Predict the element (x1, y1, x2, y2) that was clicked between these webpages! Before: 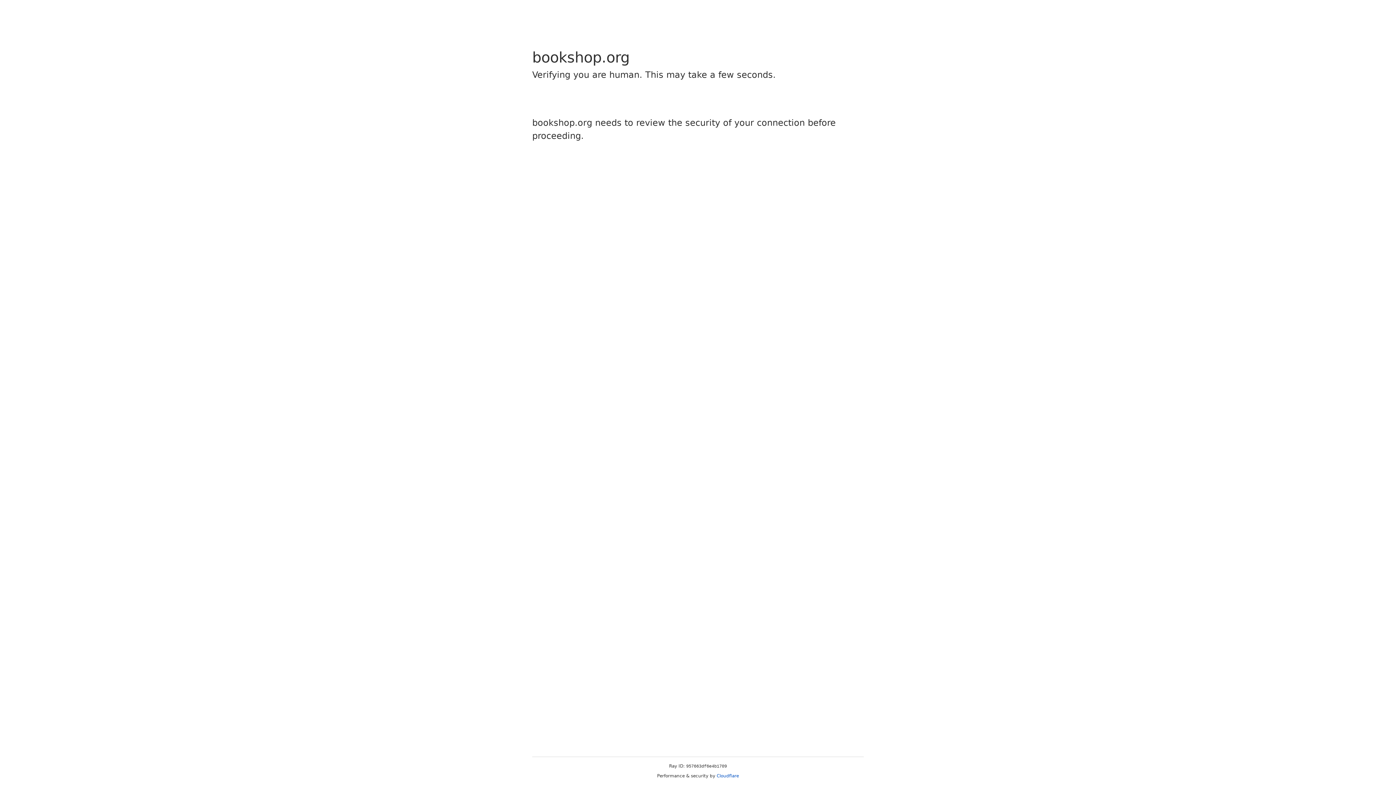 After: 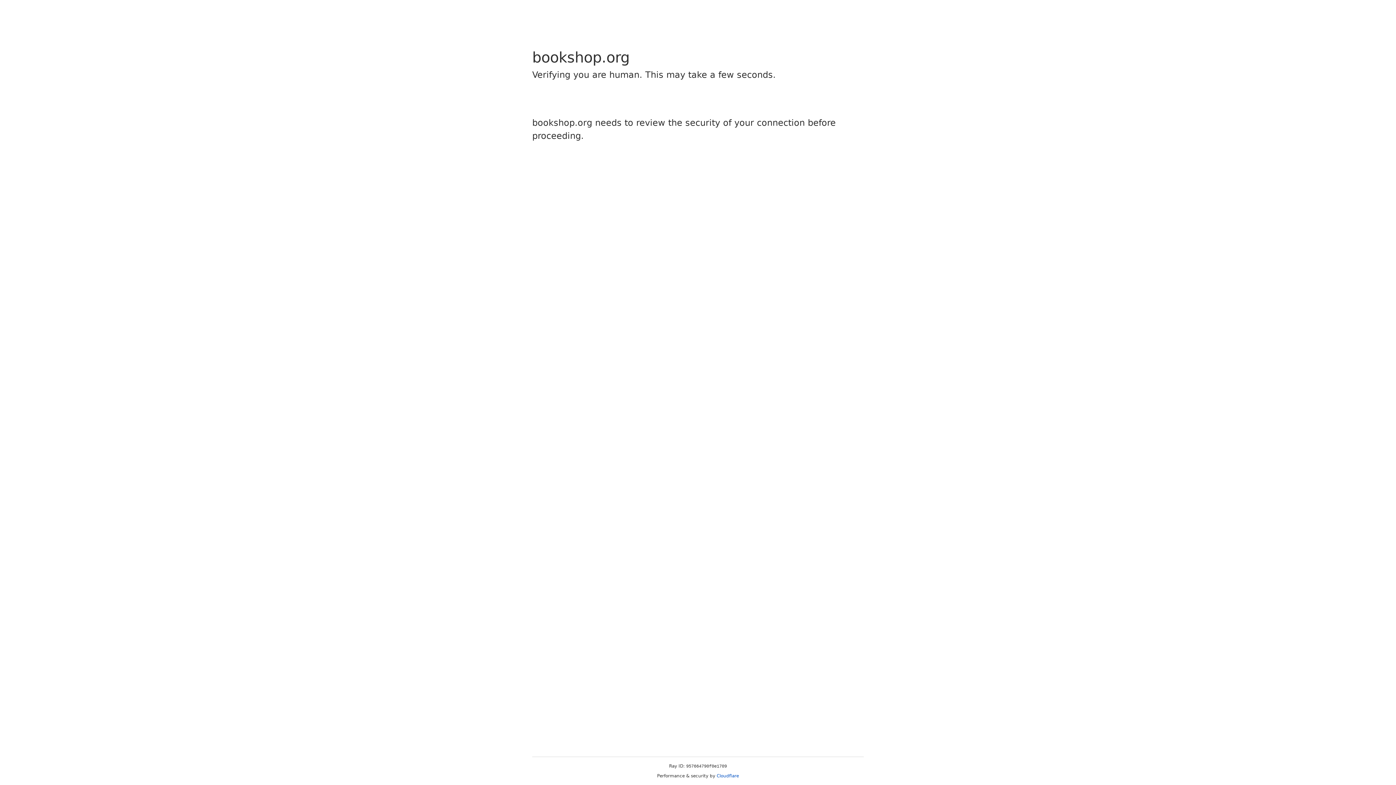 Action: bbox: (716, 773, 739, 778) label: Cloudflare